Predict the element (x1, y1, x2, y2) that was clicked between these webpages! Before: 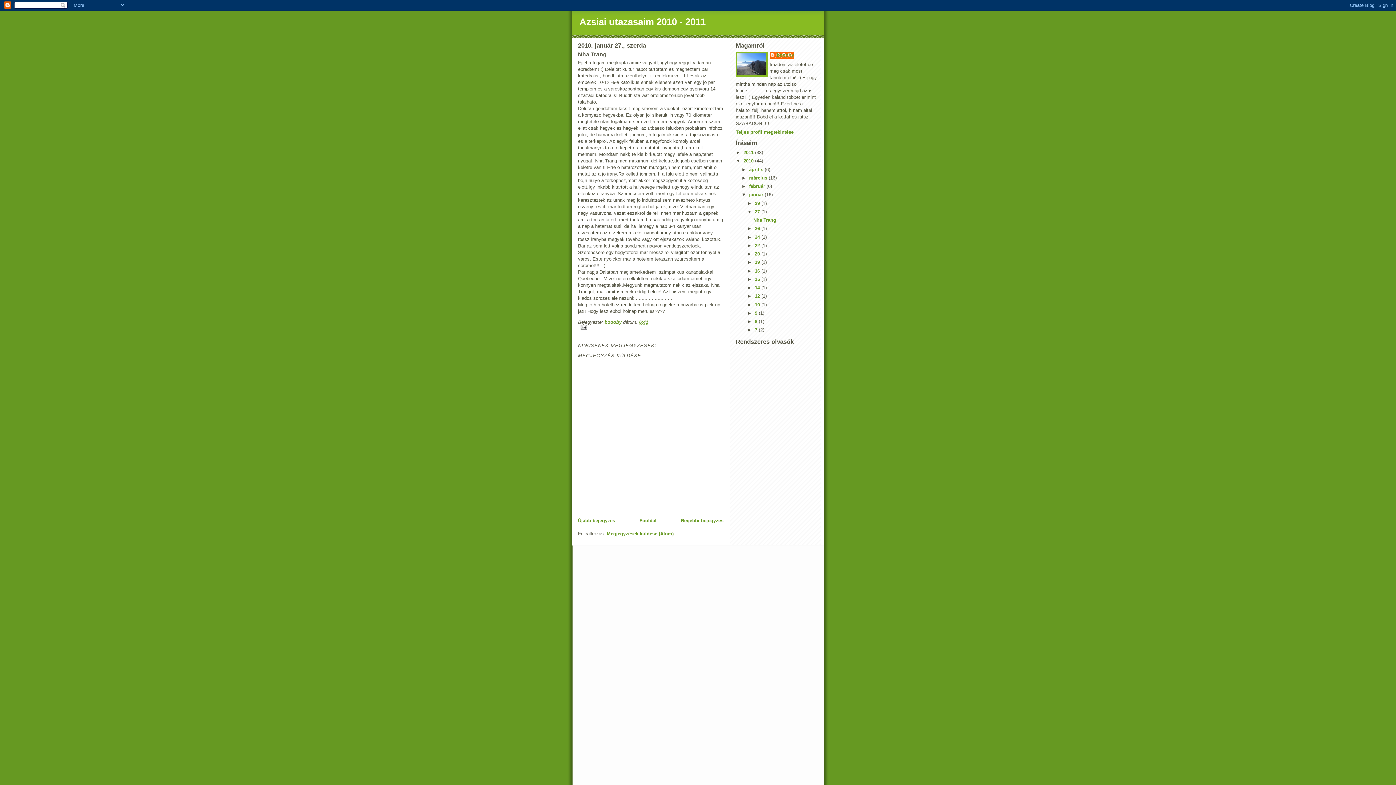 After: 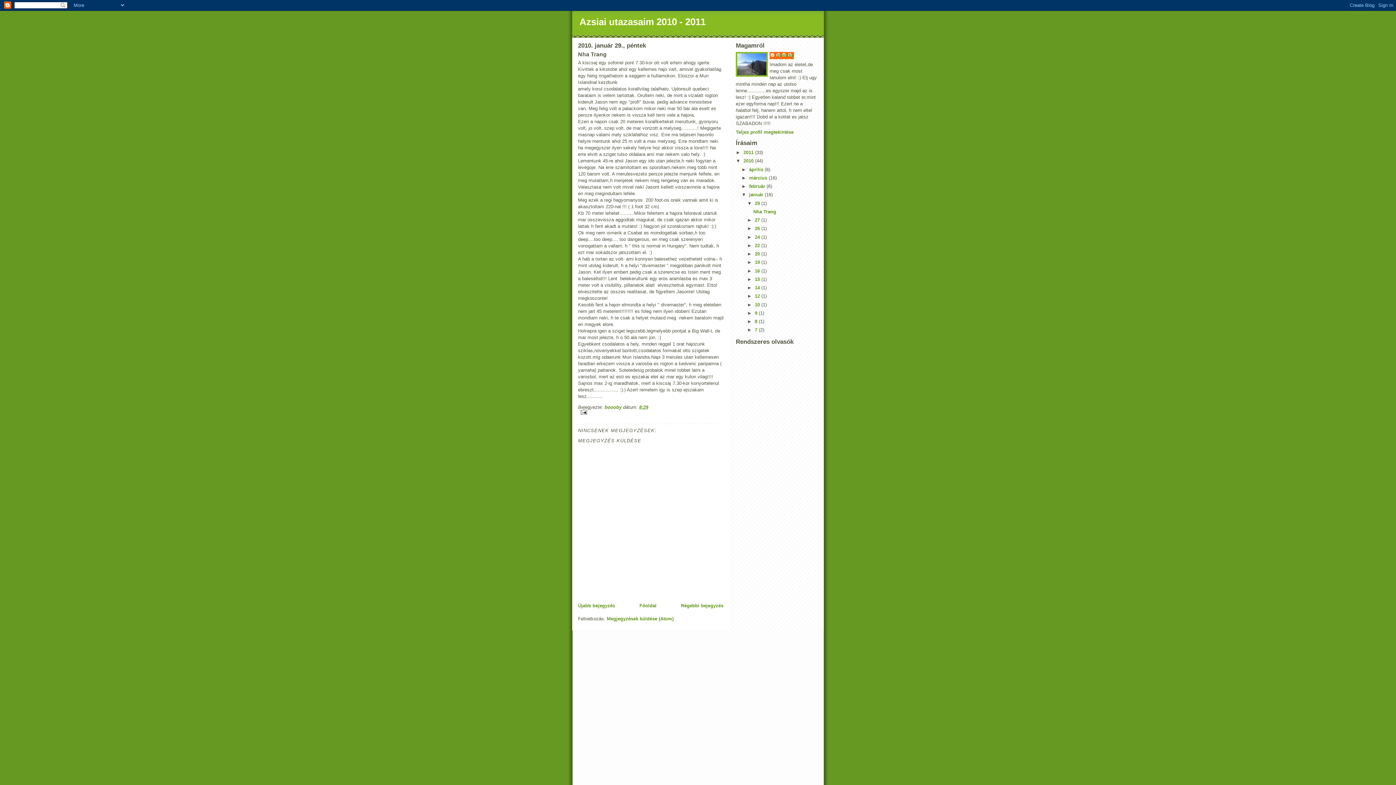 Action: label: Újabb bejegyzés bbox: (578, 518, 615, 523)